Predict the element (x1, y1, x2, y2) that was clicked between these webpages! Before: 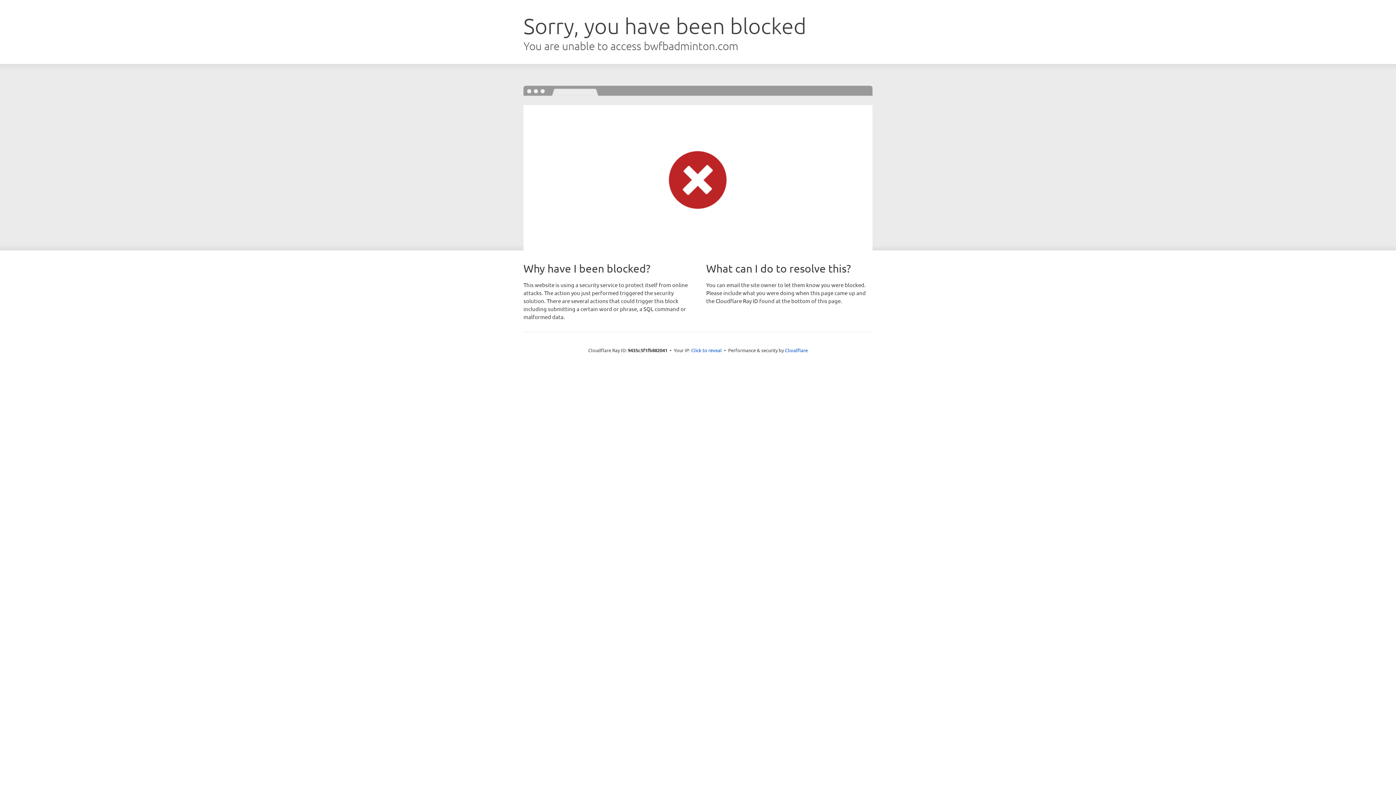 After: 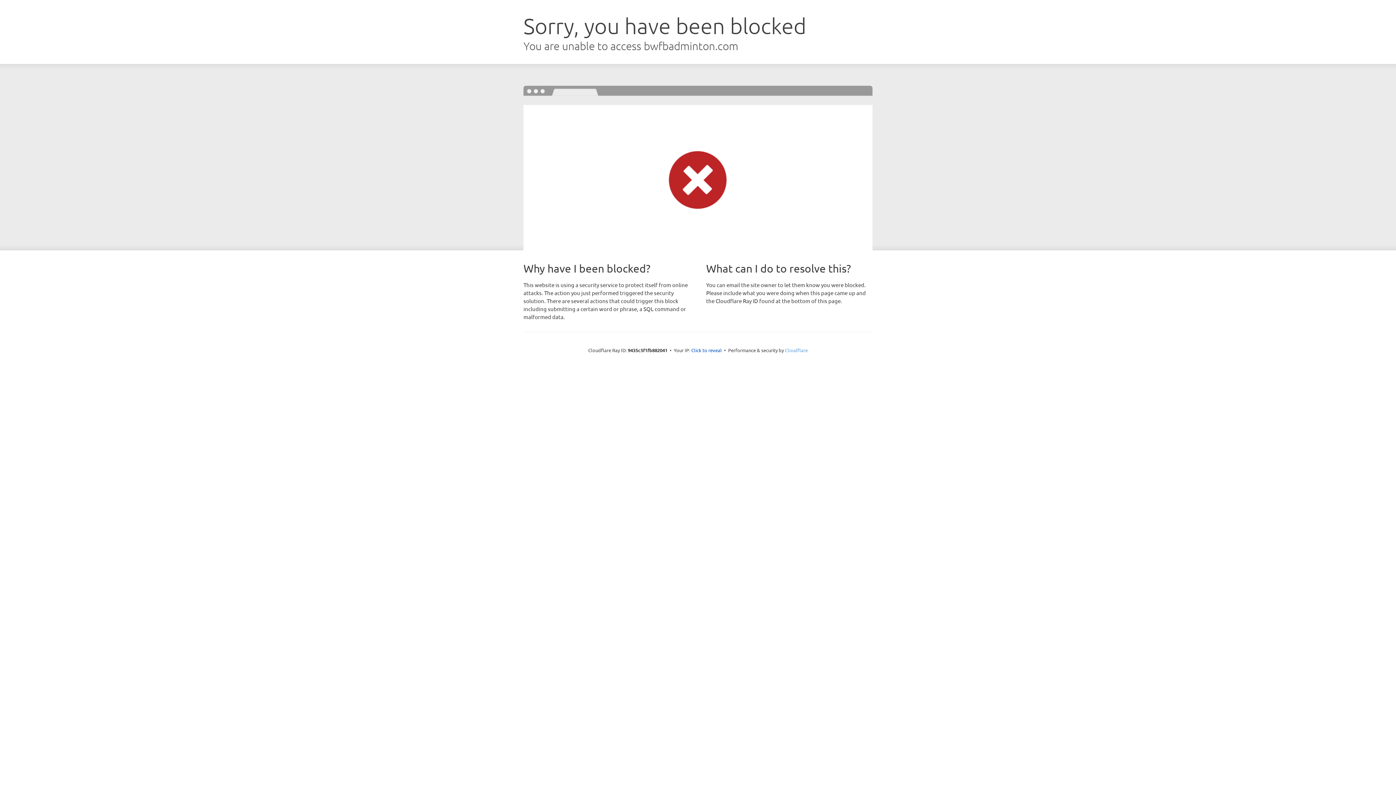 Action: bbox: (785, 347, 808, 353) label: Cloudflare